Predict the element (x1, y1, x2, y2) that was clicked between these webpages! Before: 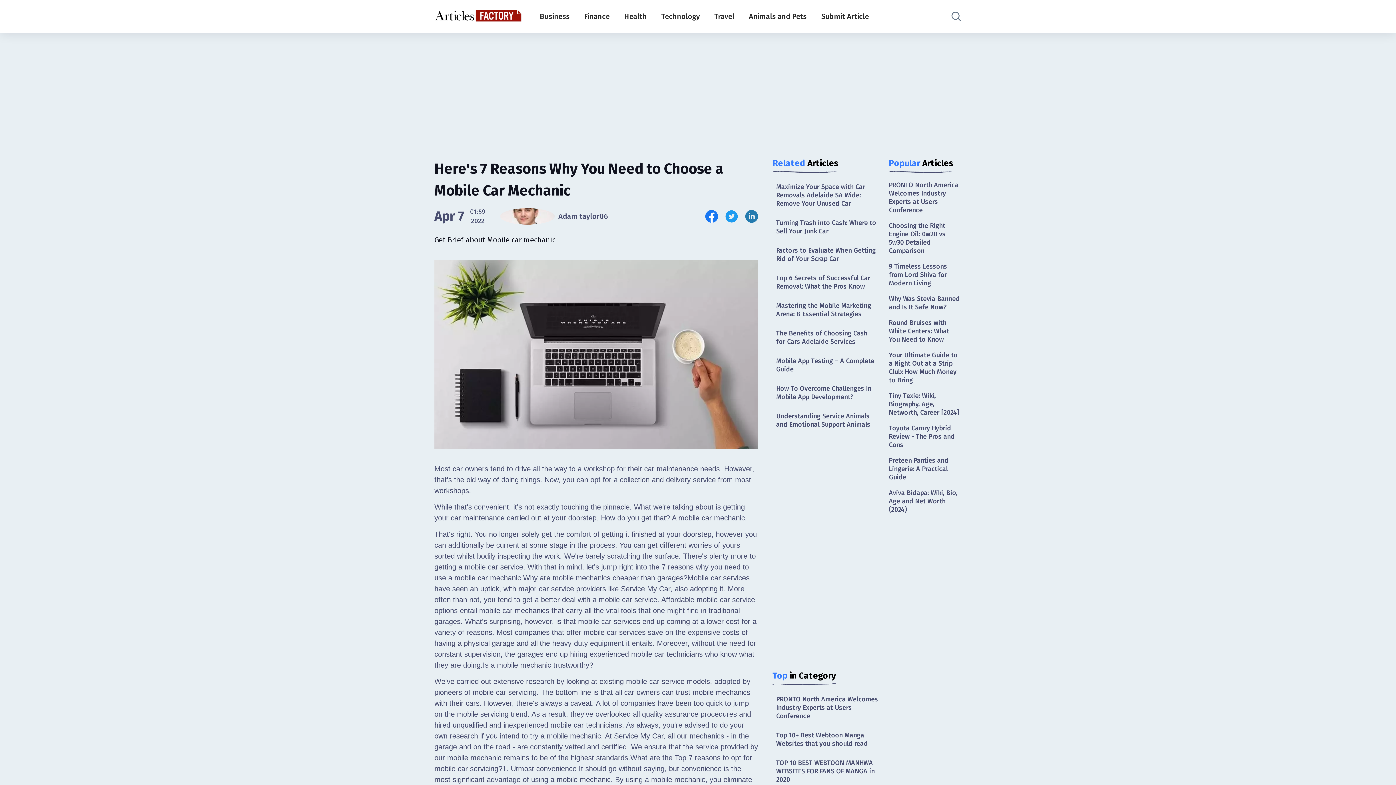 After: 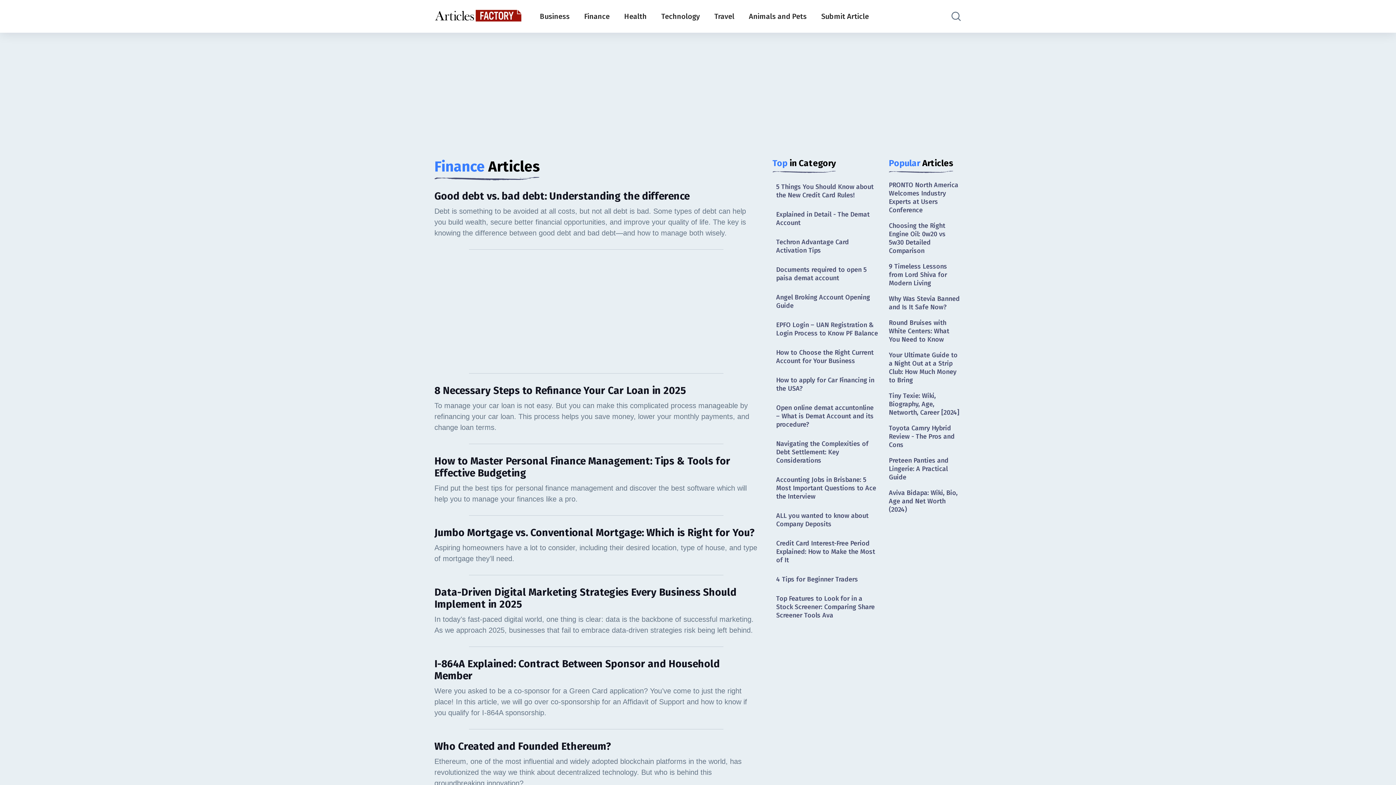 Action: label: Finance bbox: (584, 12, 609, 20)